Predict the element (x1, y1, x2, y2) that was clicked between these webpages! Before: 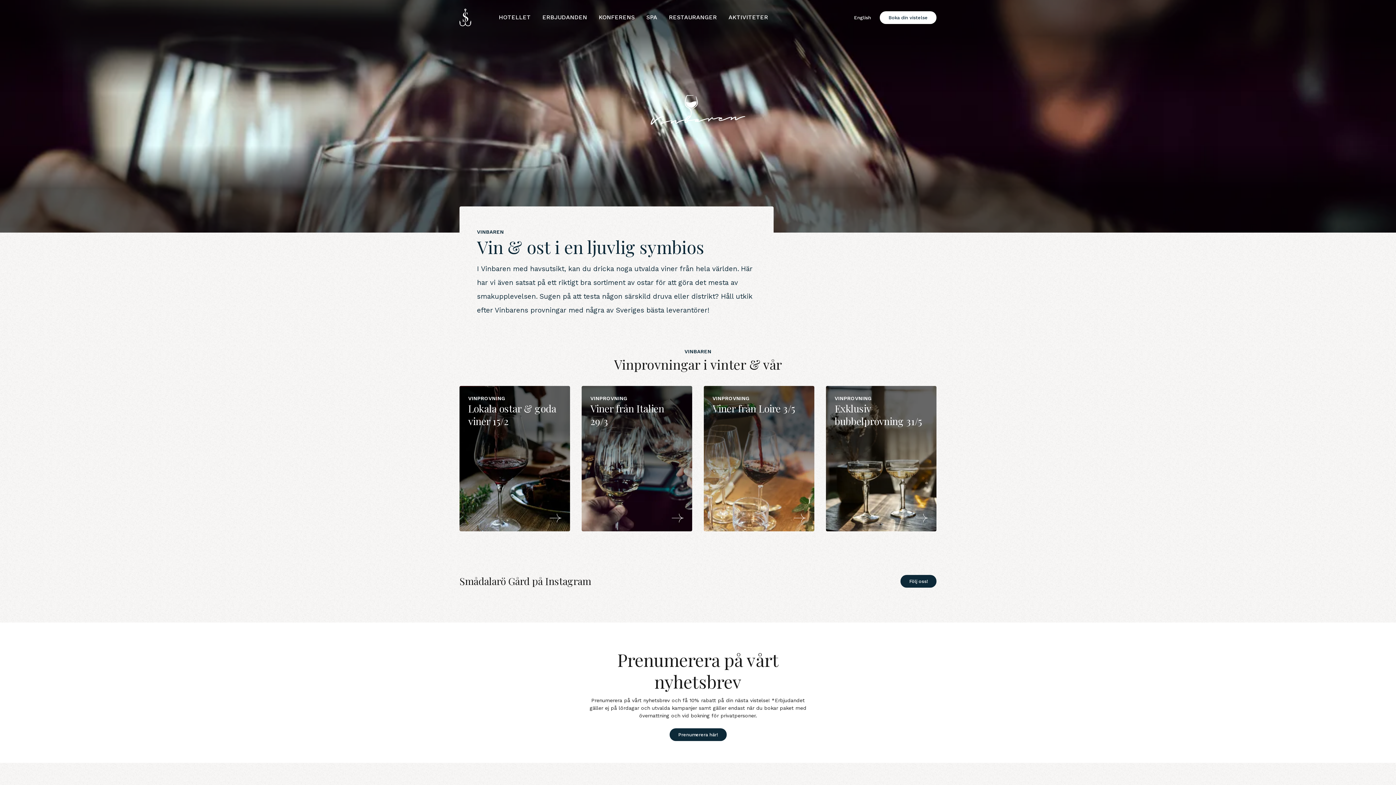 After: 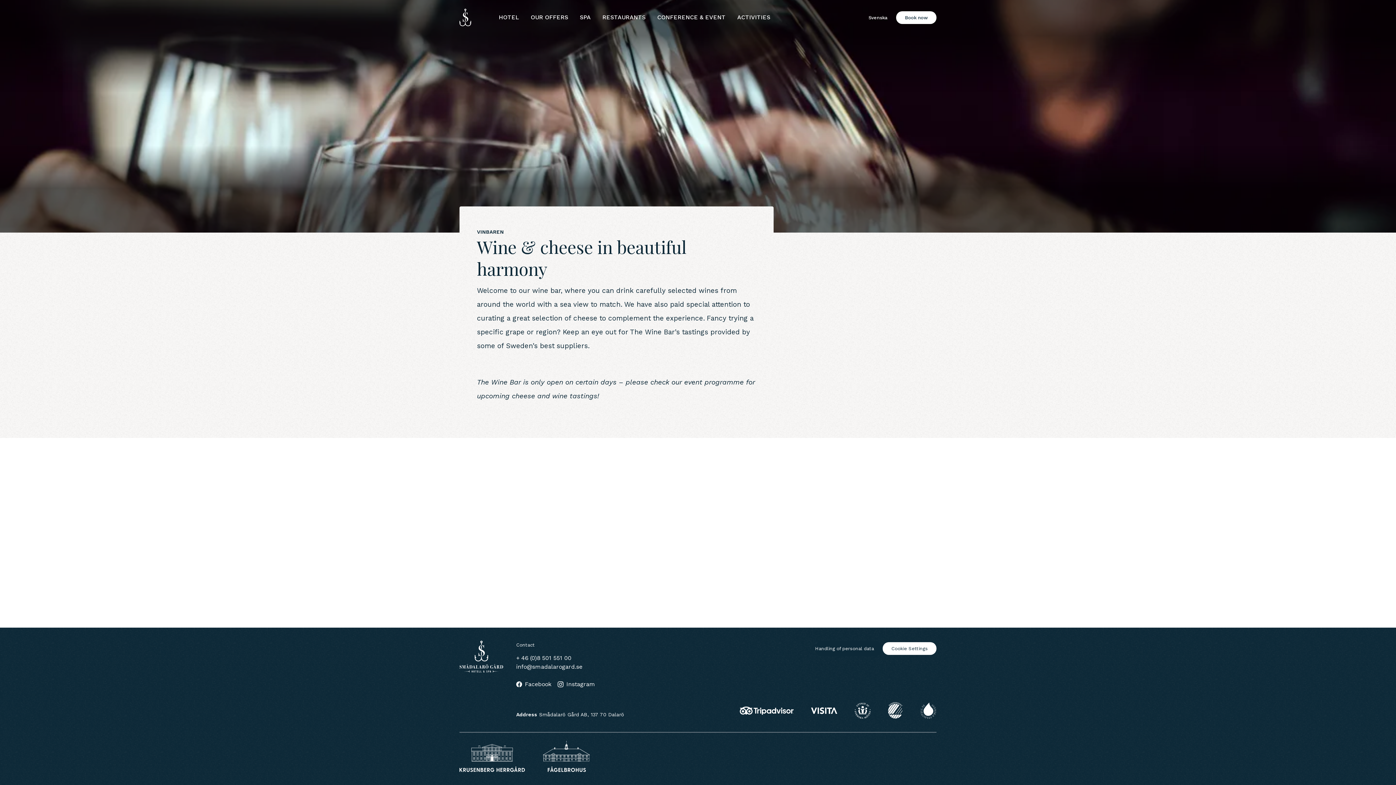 Action: label: English bbox: (845, 11, 880, 23)